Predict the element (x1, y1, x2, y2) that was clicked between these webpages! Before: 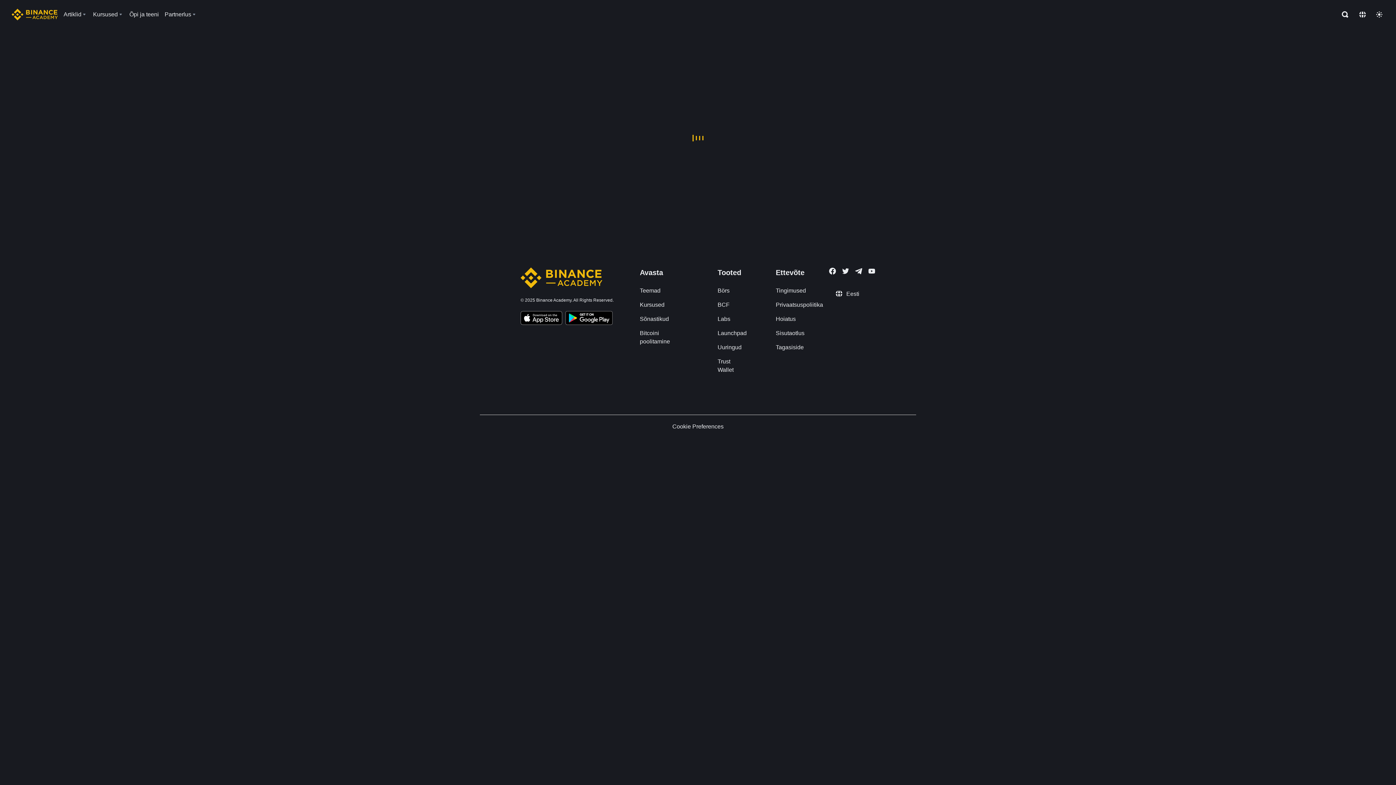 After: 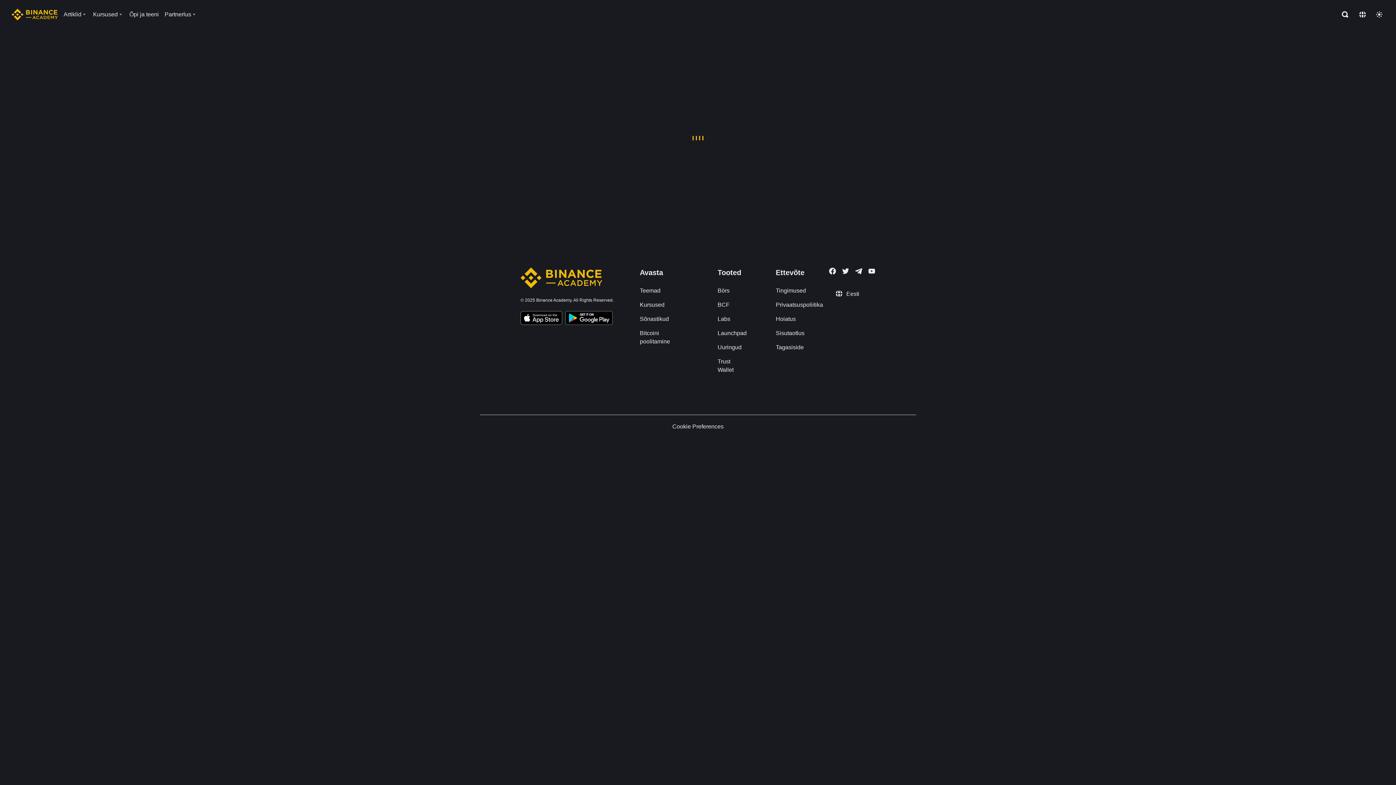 Action: bbox: (717, 329, 746, 337) label: Launchpad